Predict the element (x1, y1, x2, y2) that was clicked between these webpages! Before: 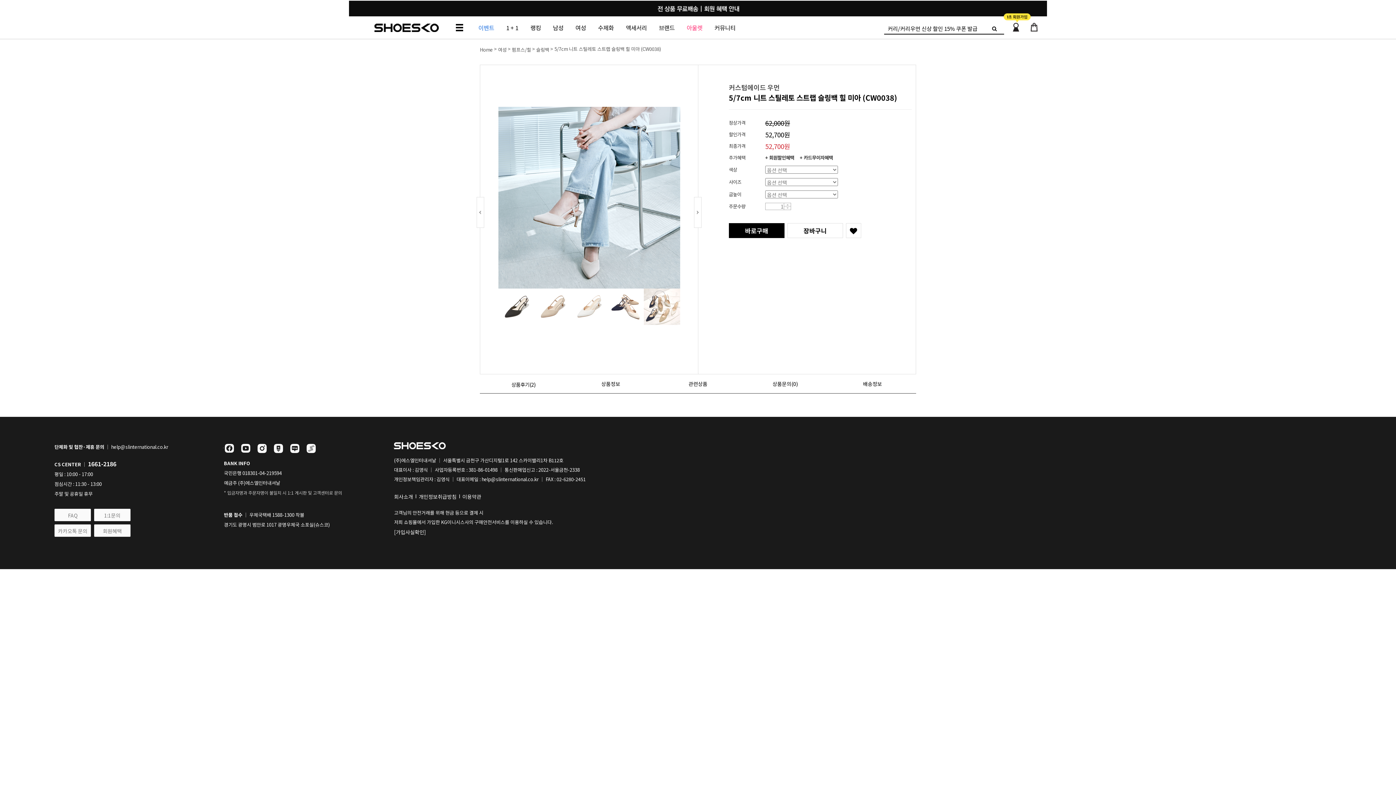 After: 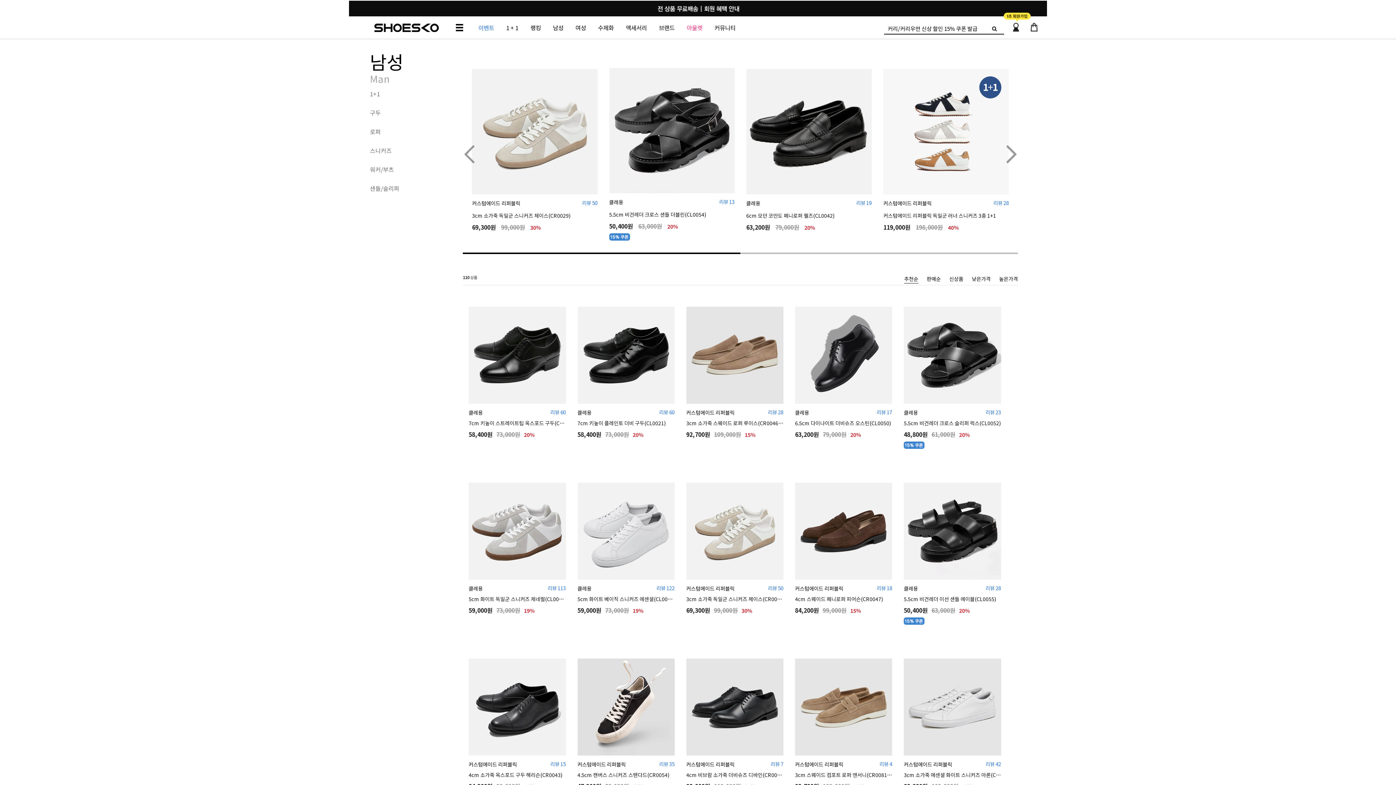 Action: label: 남성 bbox: (547, 15, 569, 40)